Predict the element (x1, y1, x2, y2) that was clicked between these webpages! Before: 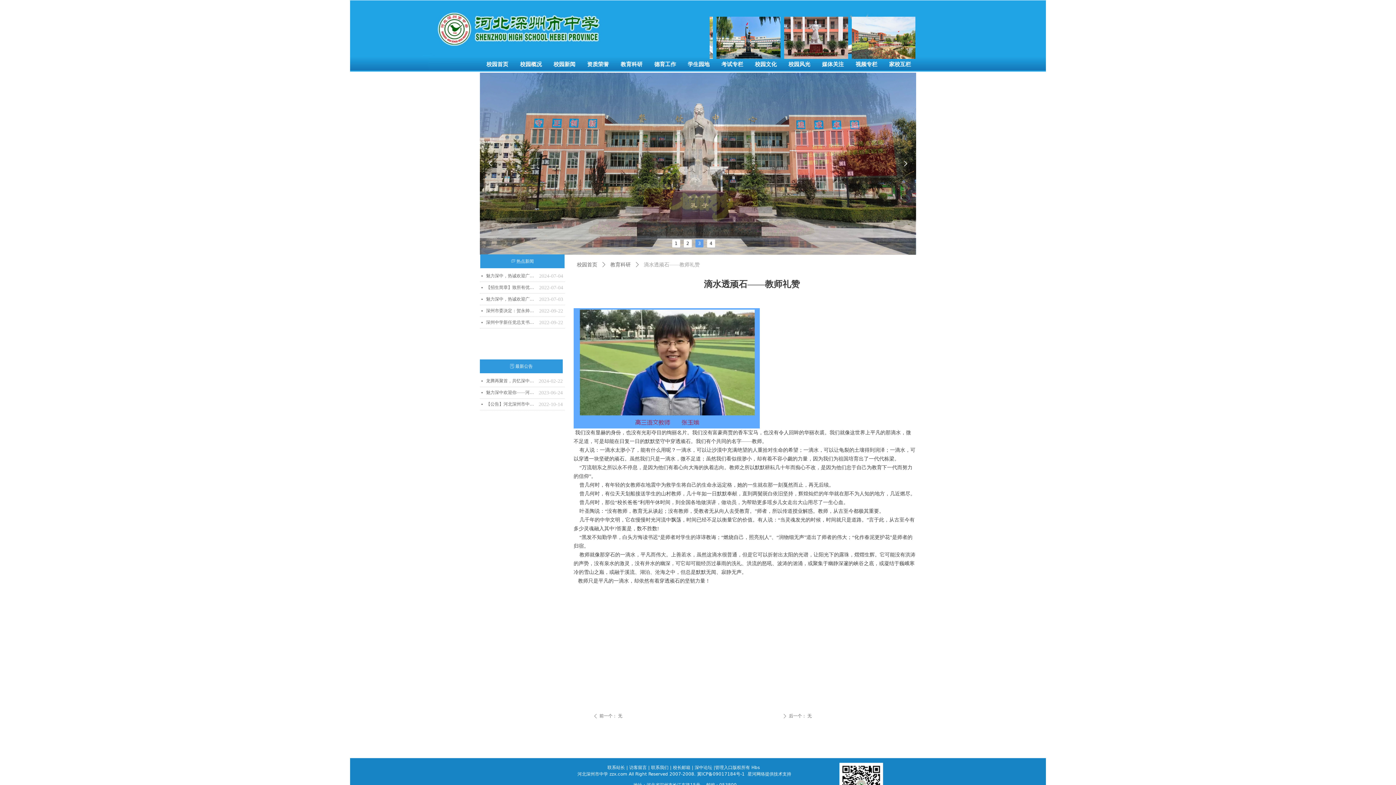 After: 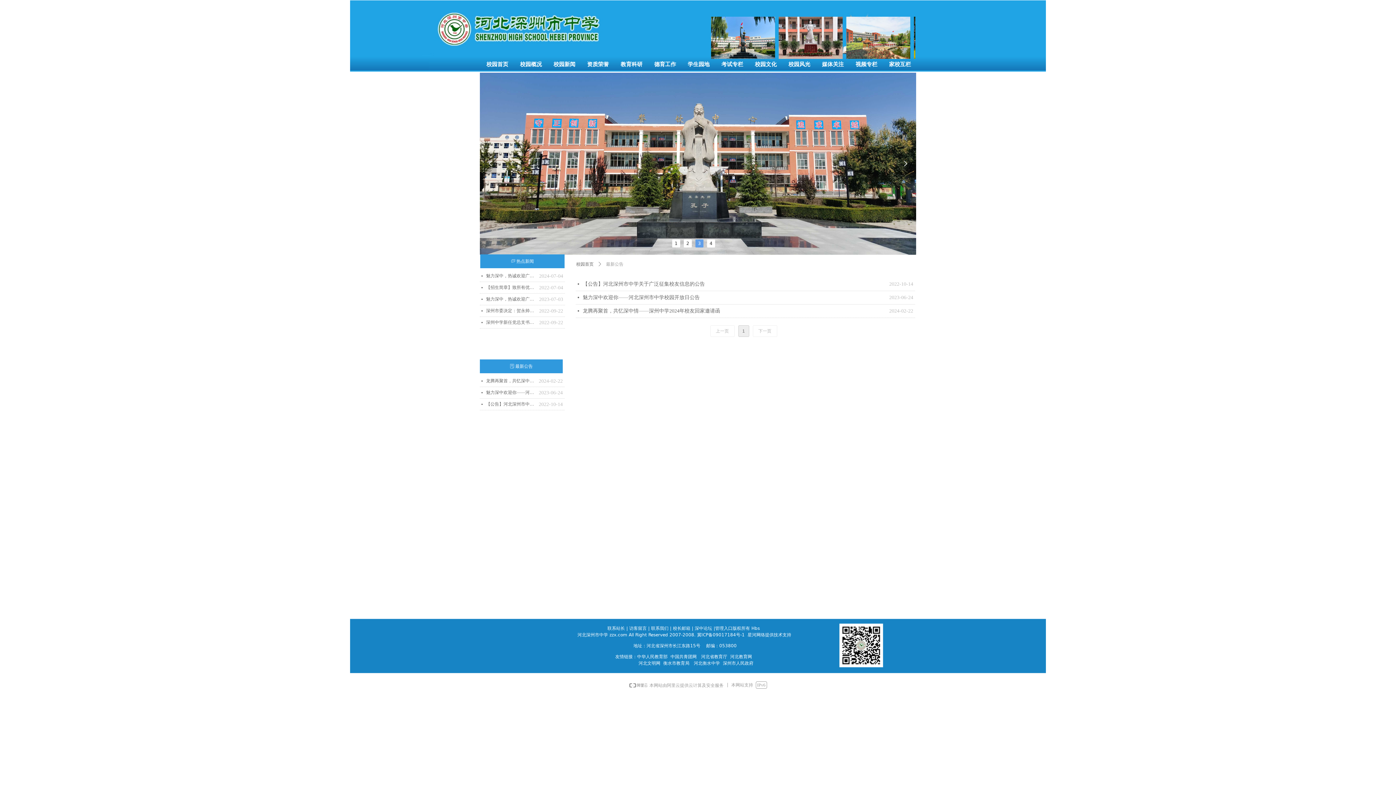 Action: bbox: (480, 359, 562, 373) label: ꂓ最新公告